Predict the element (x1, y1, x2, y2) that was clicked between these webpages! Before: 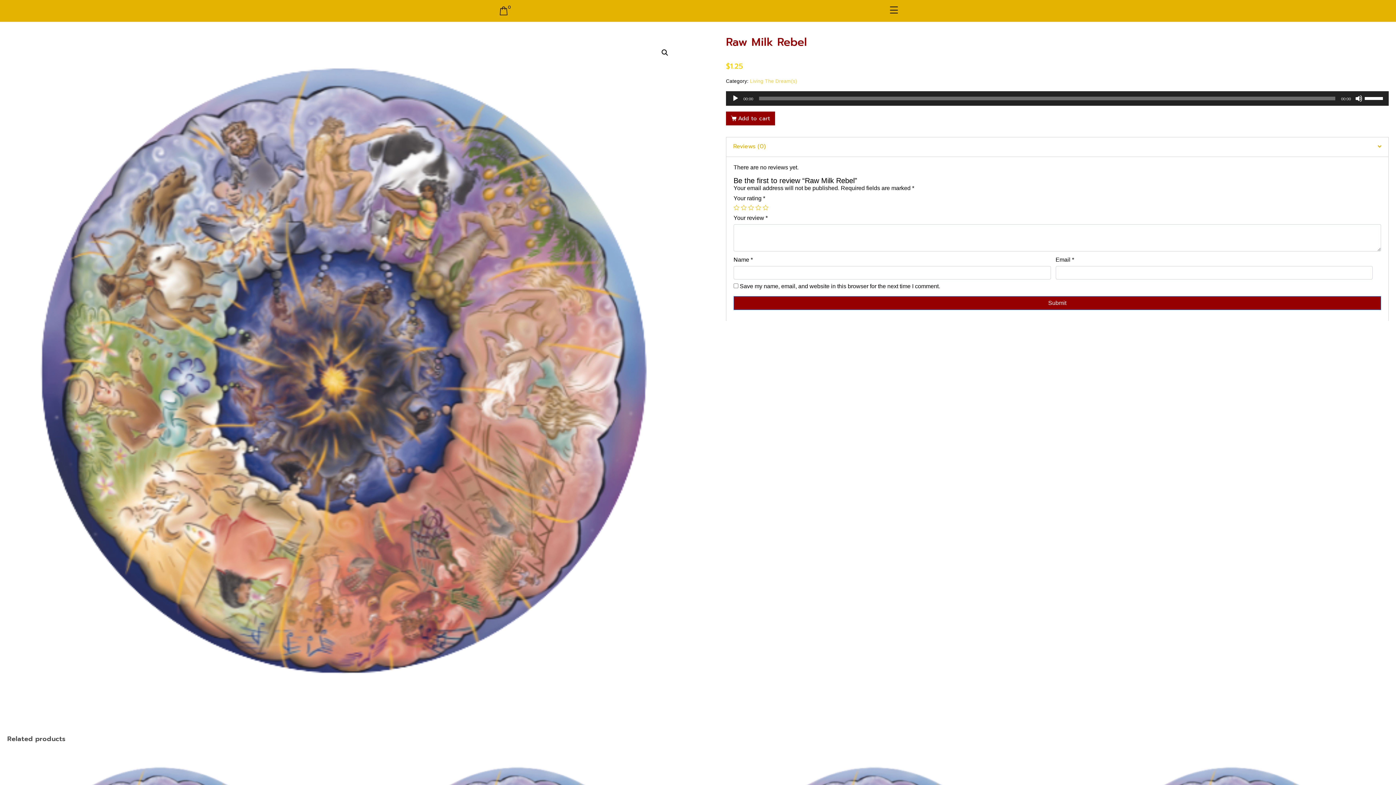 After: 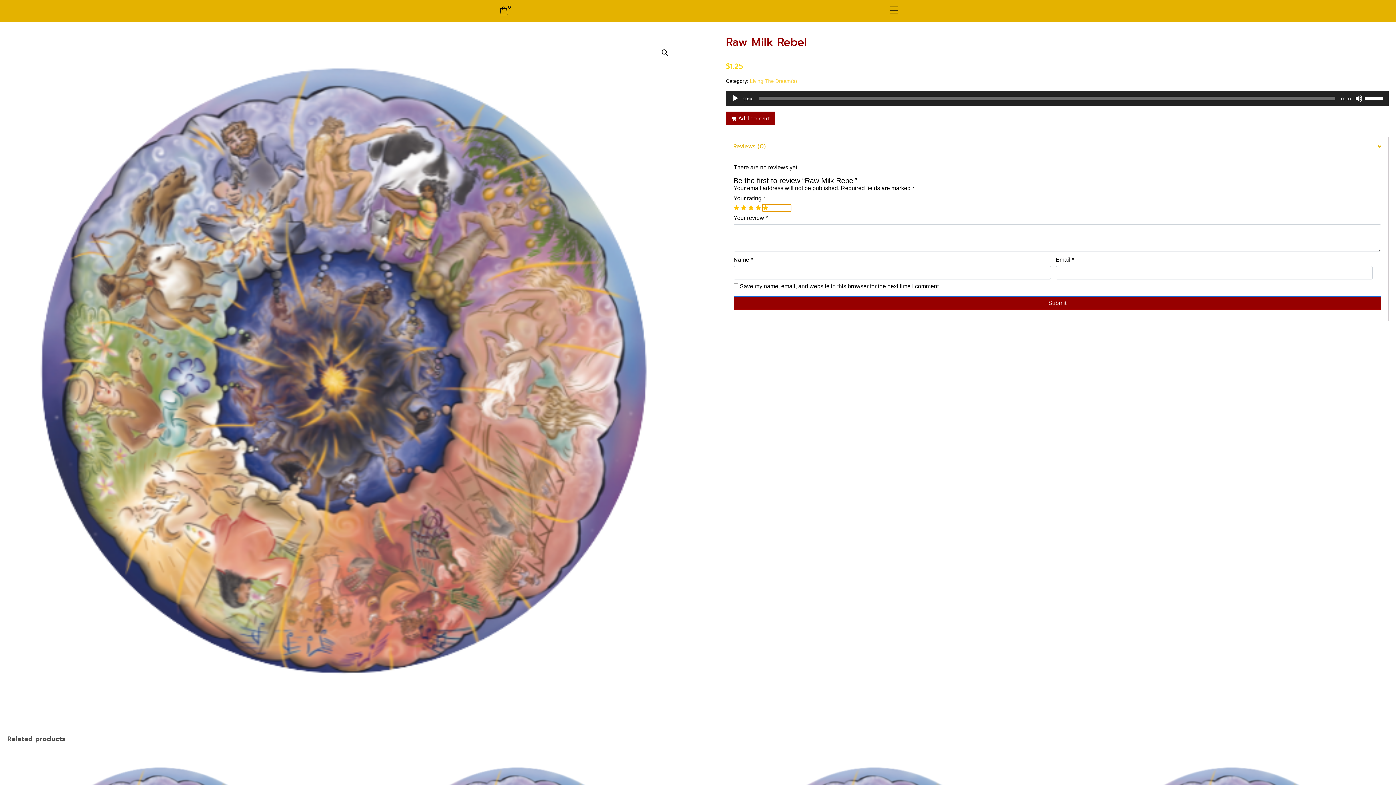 Action: label: 5 of 5 stars bbox: (762, 204, 768, 210)